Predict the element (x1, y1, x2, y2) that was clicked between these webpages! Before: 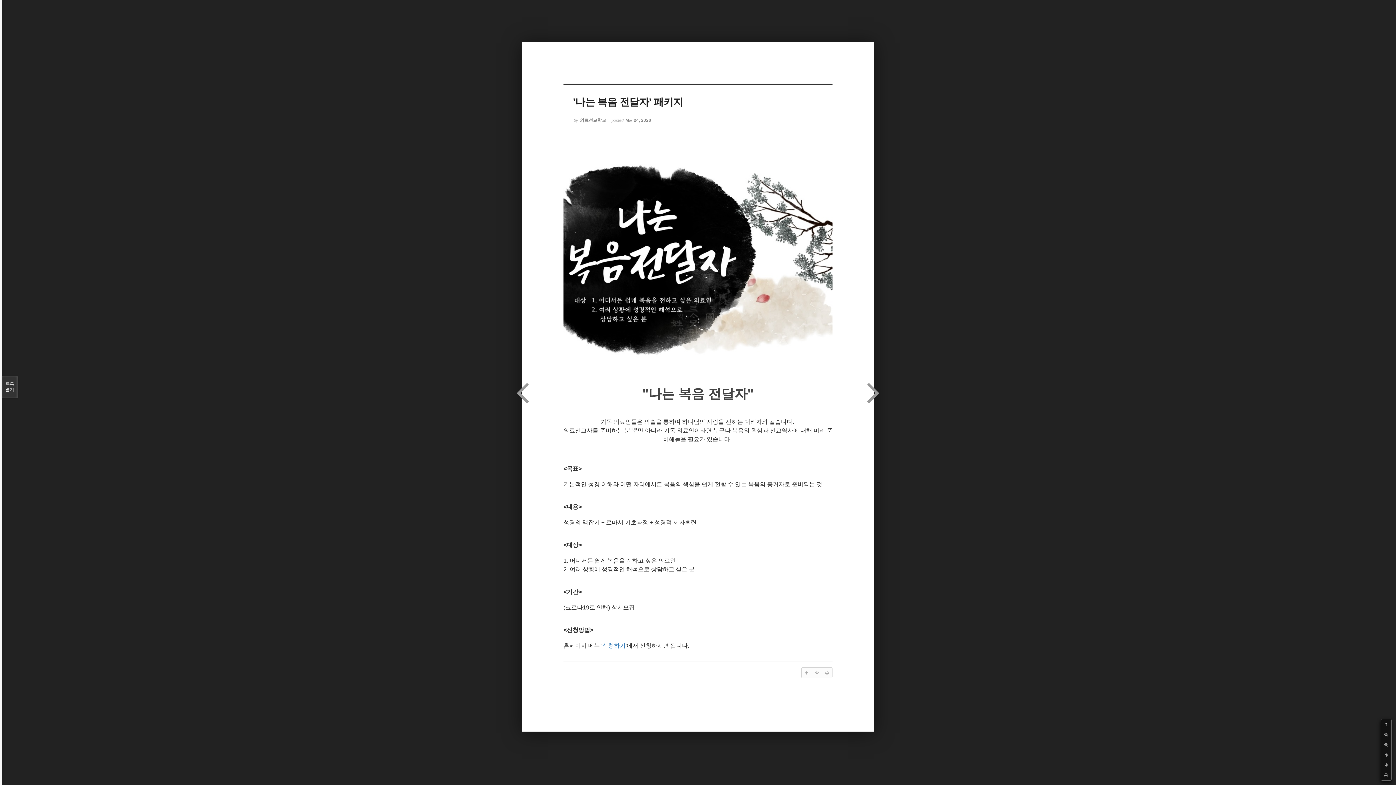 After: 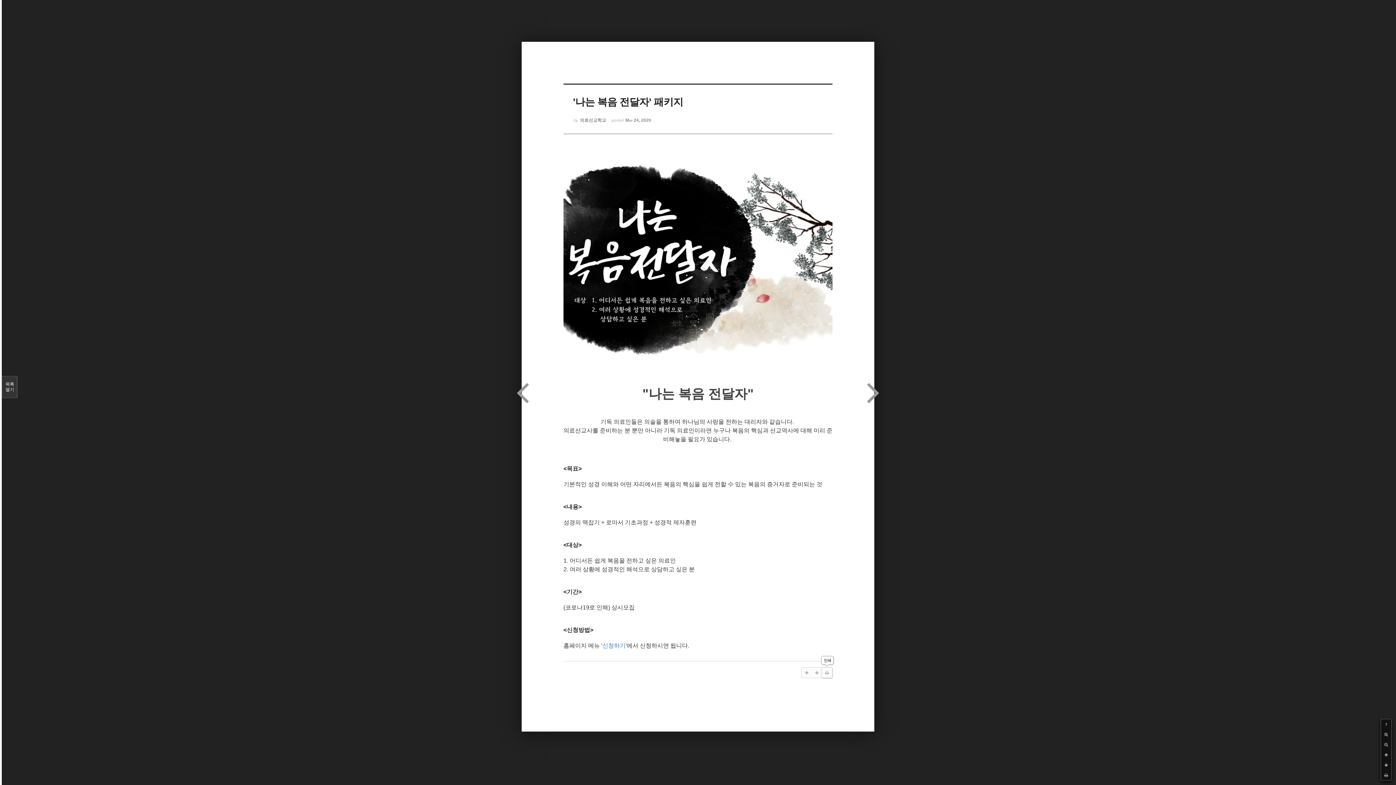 Action: bbox: (822, 667, 832, 678)